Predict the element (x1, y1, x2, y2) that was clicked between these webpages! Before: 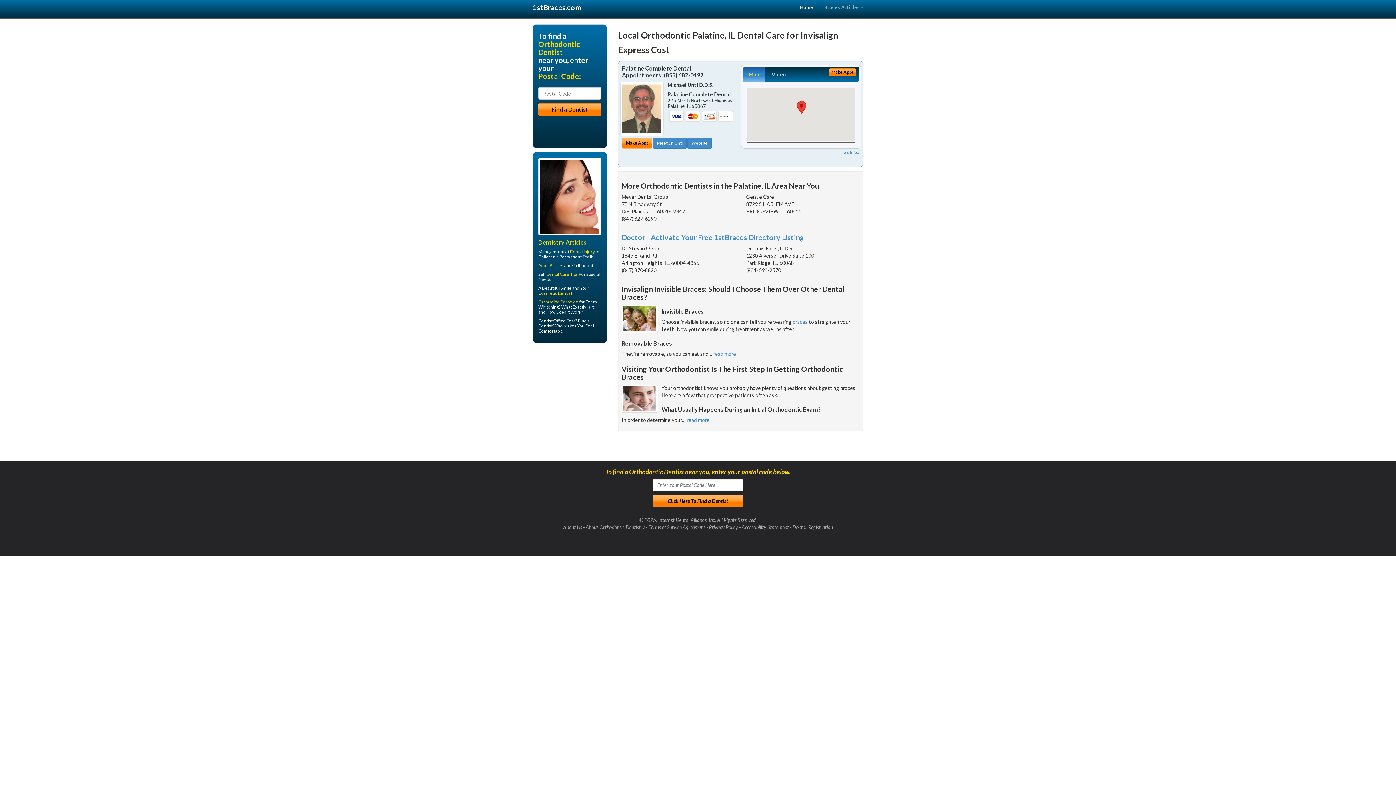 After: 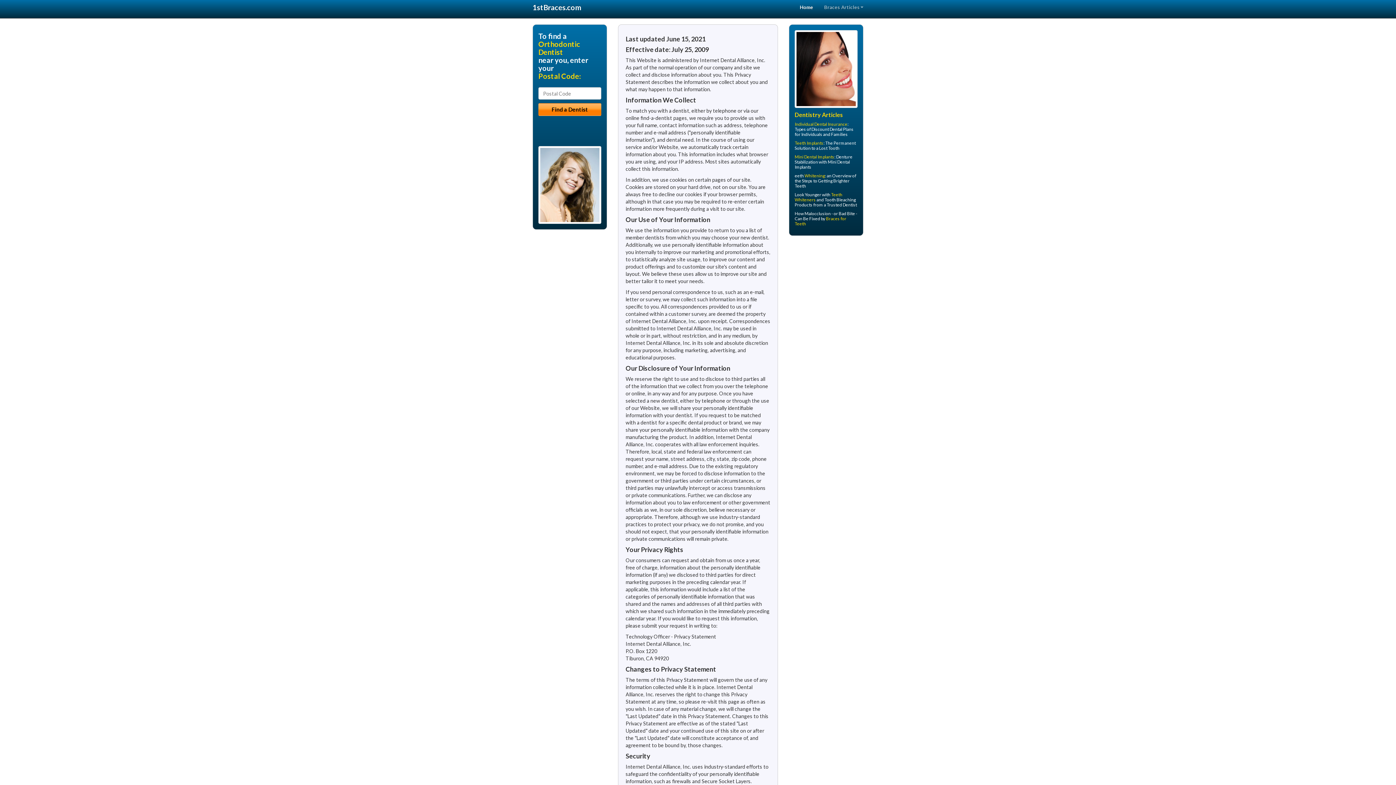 Action: label: Privacy Policy bbox: (709, 524, 738, 530)